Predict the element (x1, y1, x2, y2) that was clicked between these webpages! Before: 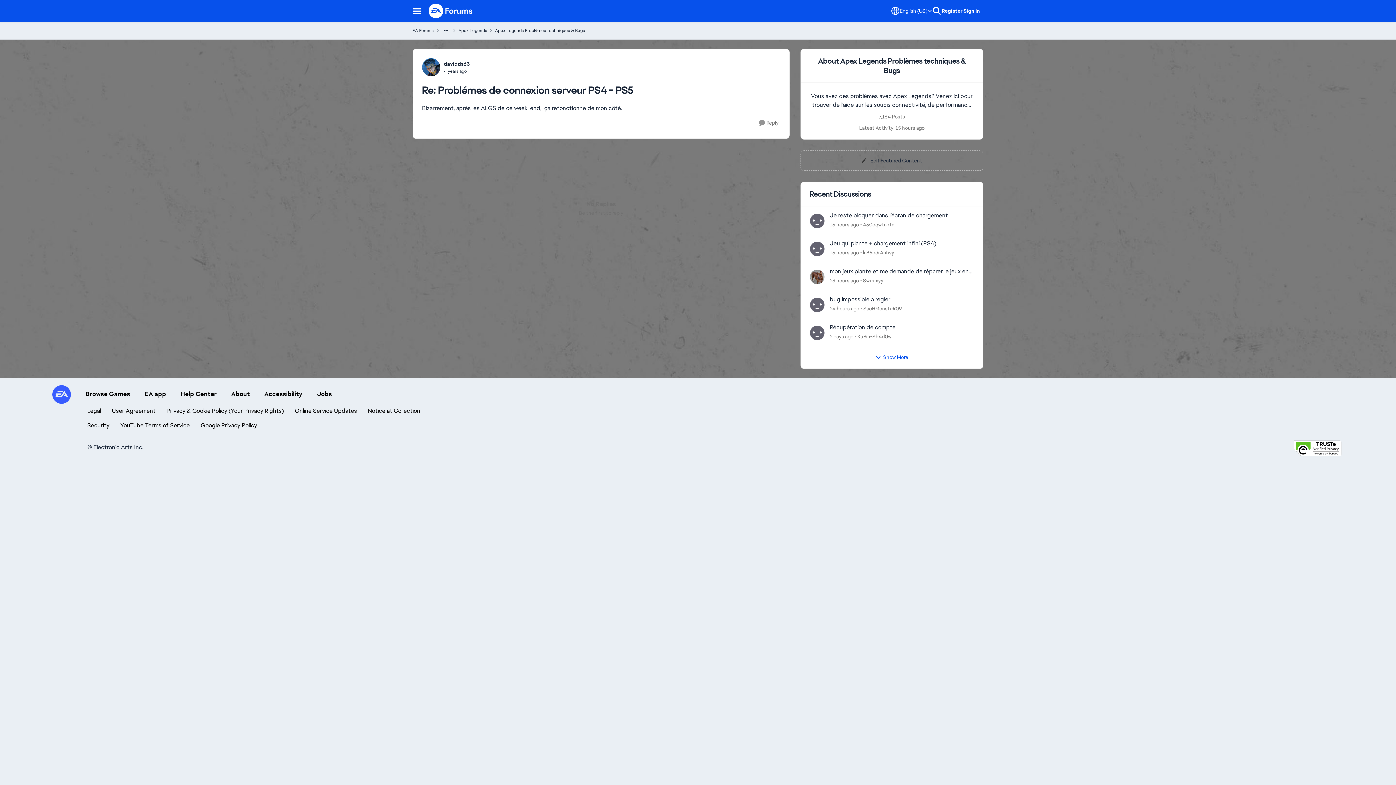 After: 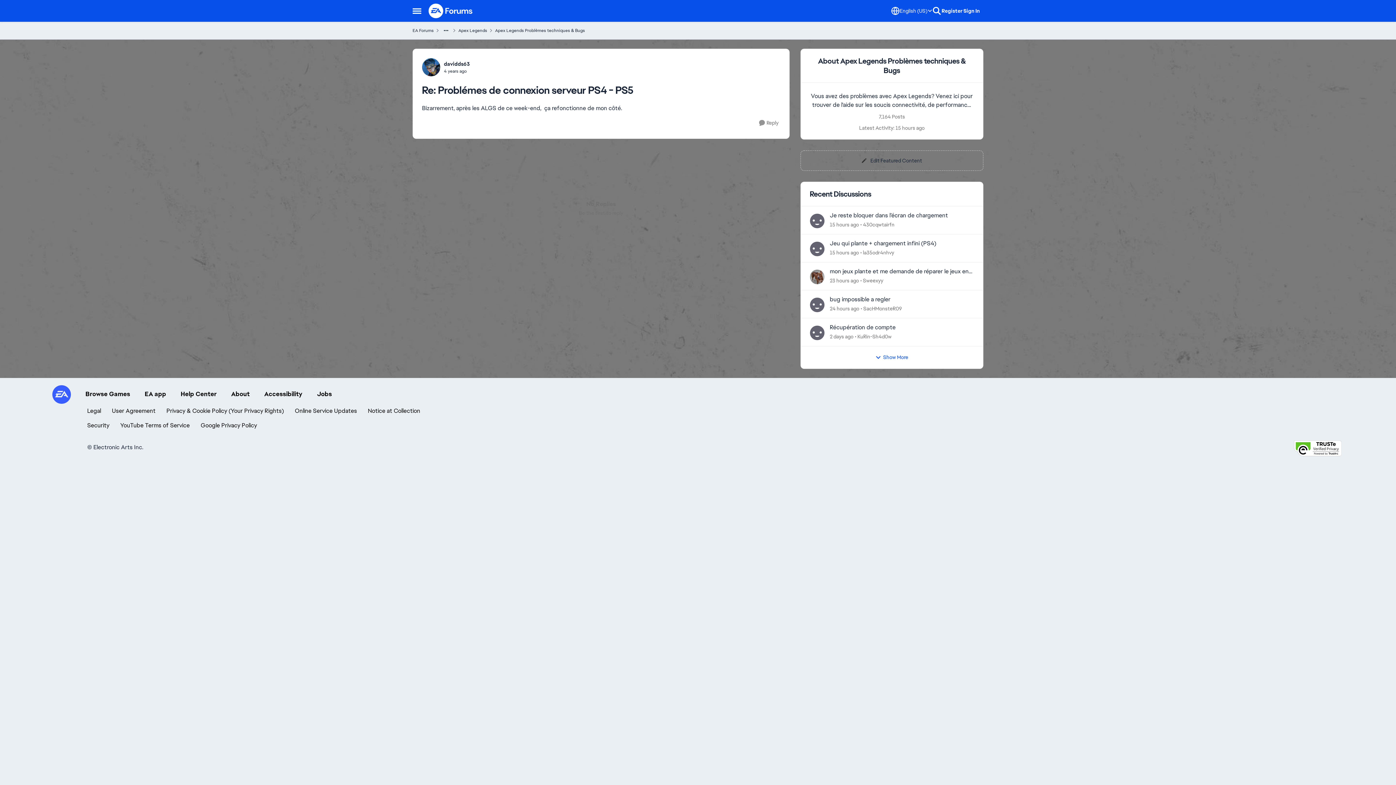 Action: label: Online Service Updates bbox: (294, 407, 357, 414)